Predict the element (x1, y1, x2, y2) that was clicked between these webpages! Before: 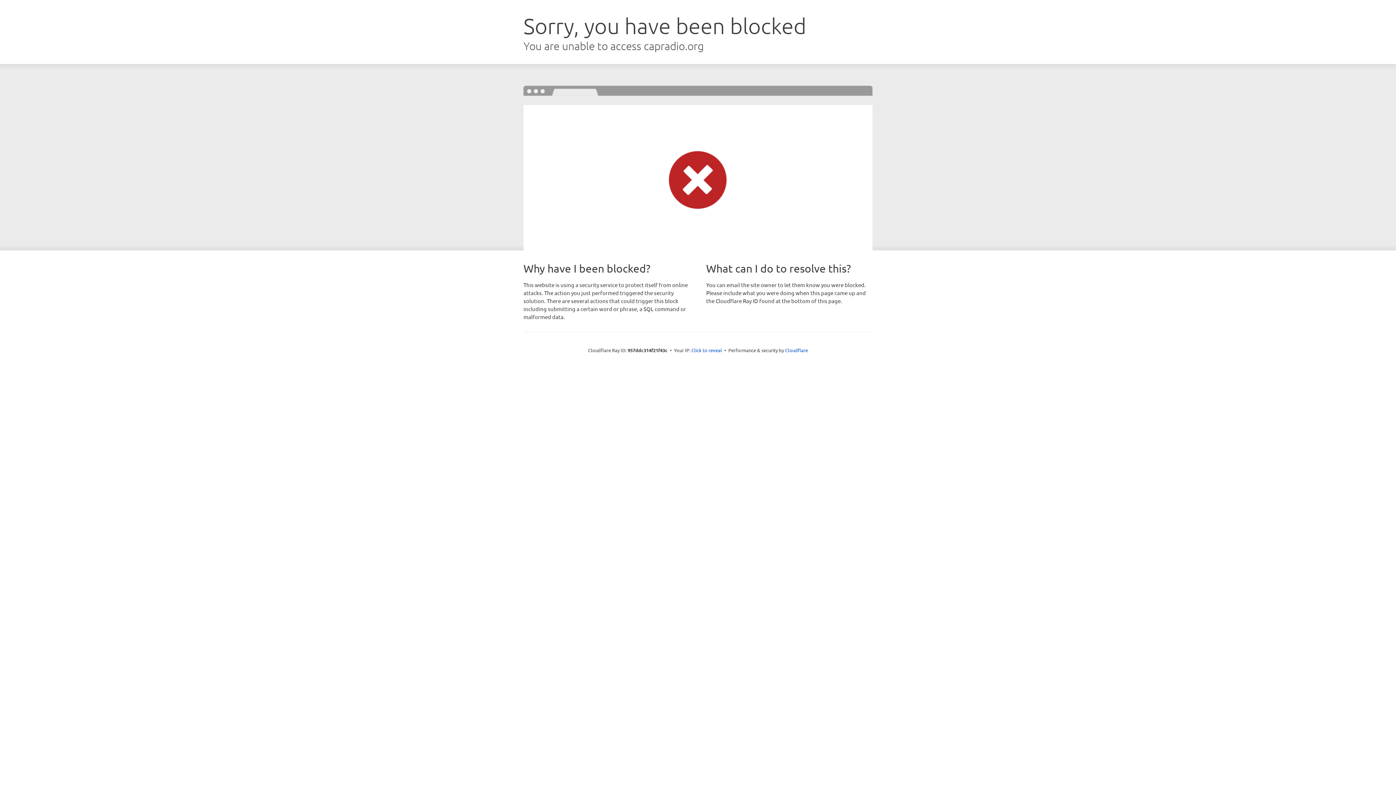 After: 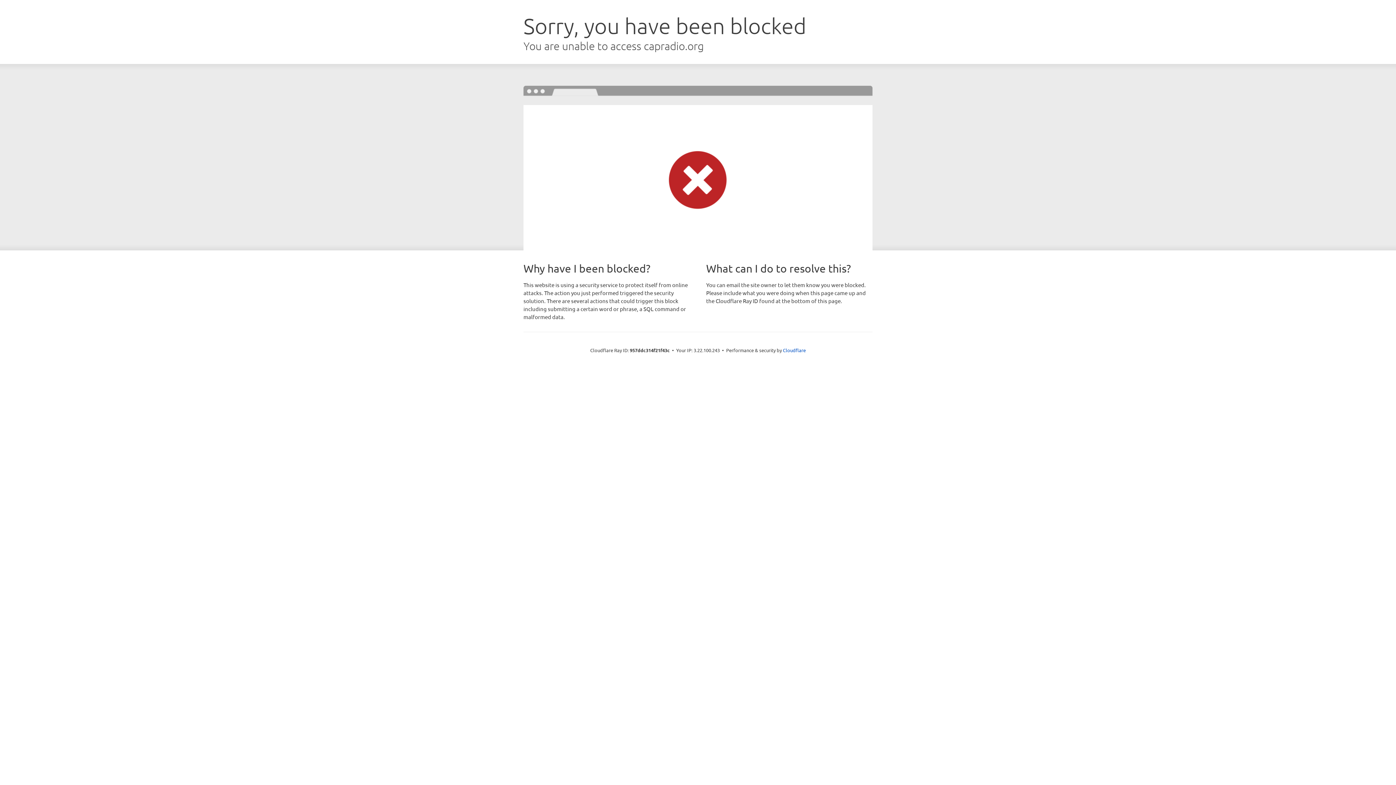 Action: label: Click to reveal bbox: (691, 346, 722, 353)